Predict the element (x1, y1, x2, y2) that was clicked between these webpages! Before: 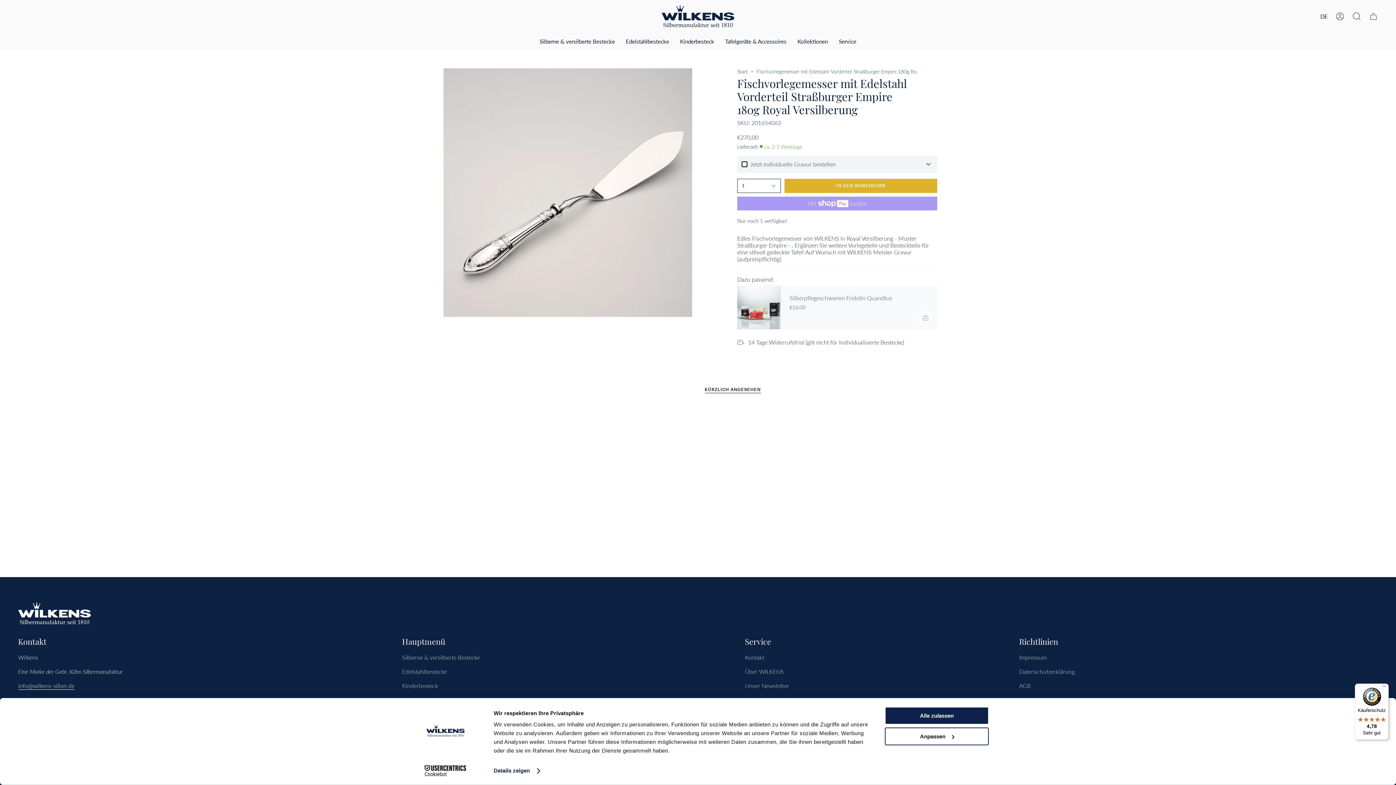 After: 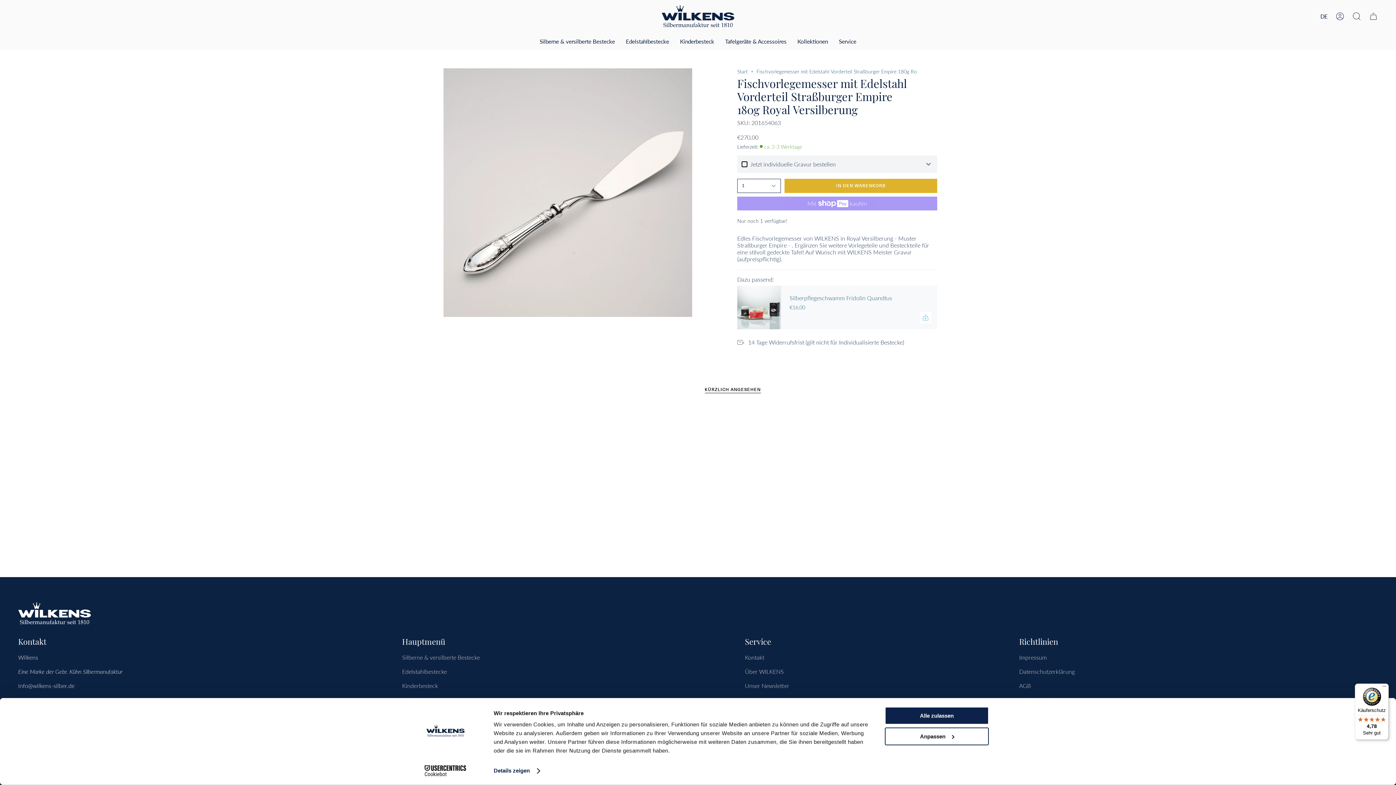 Action: label: info@wilkens-silber.de bbox: (18, 682, 74, 691)